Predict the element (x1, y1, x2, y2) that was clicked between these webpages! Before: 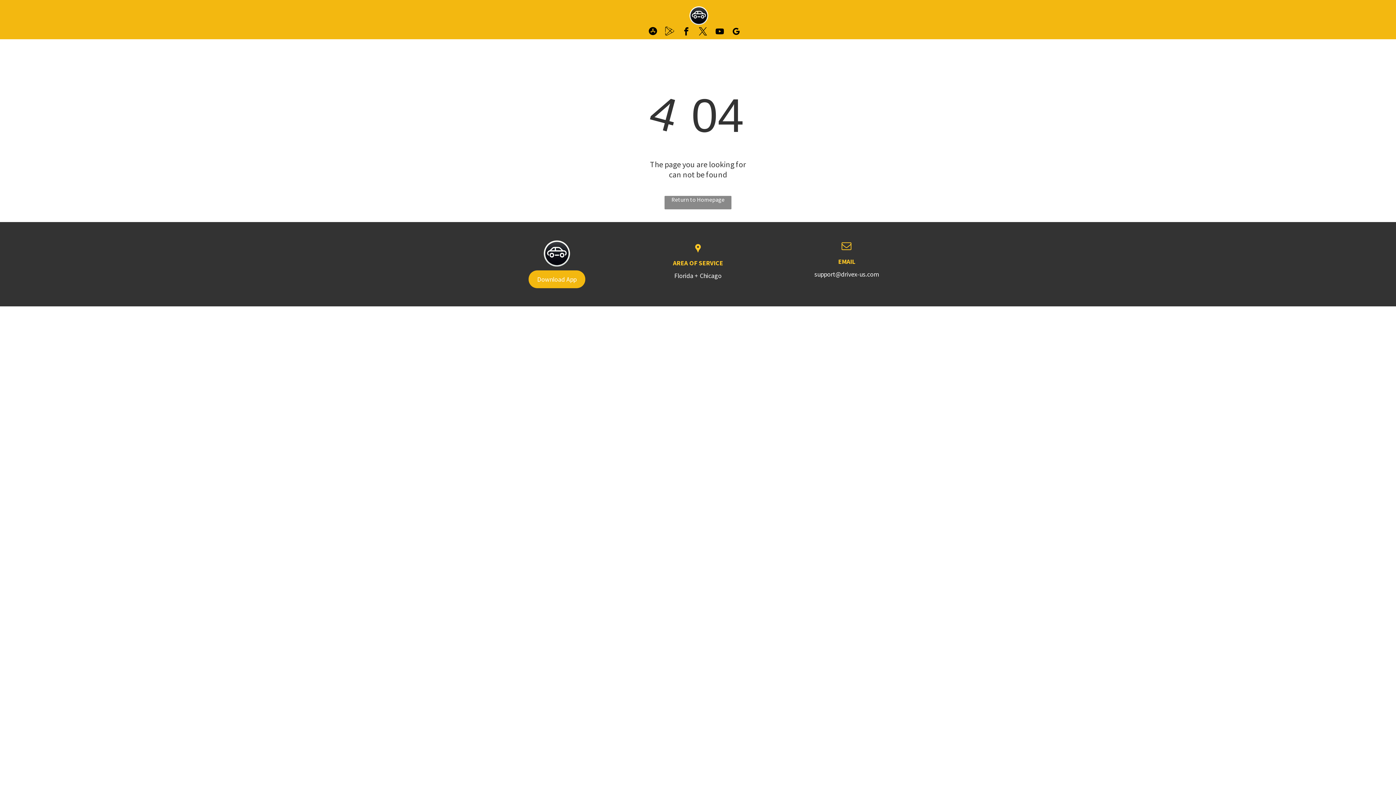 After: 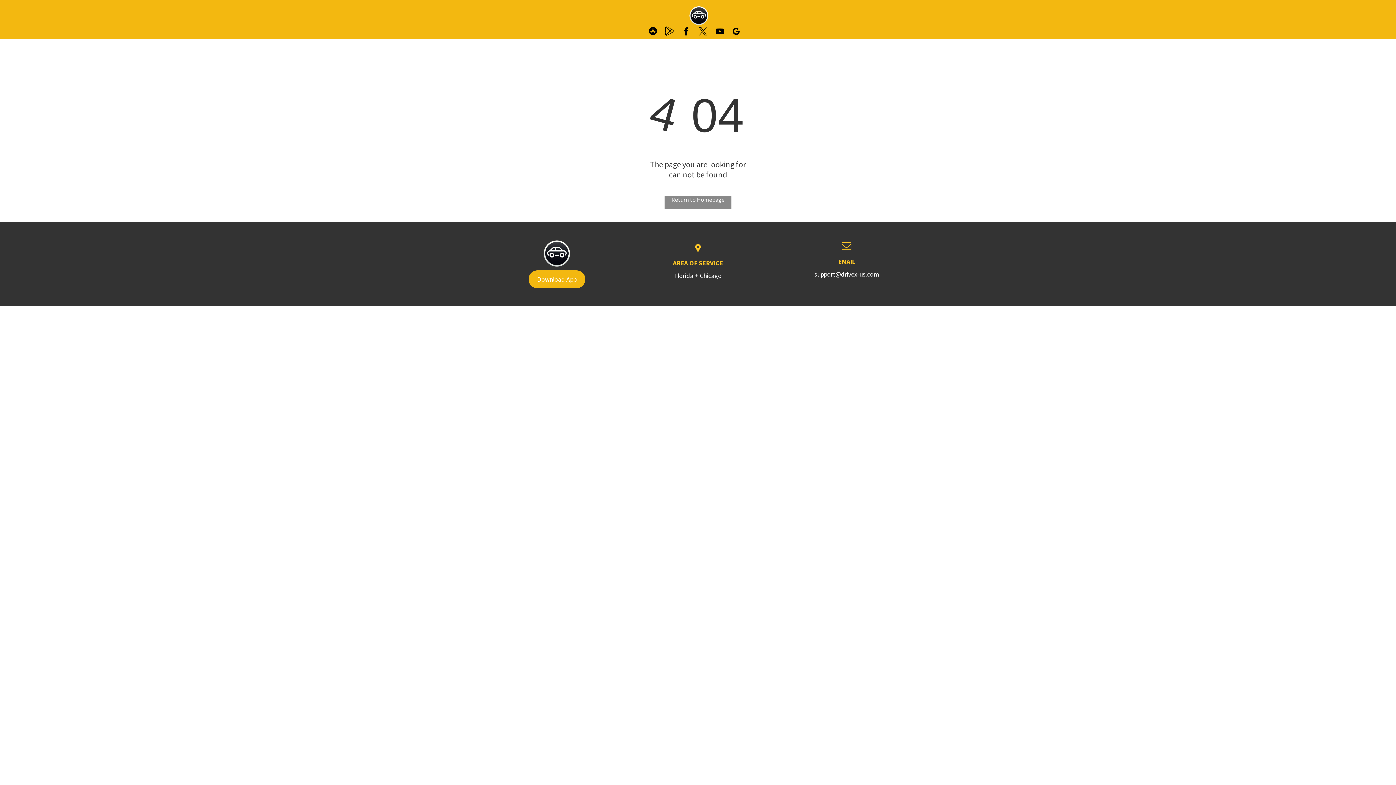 Action: bbox: (663, 24, 676, 39) label: Google